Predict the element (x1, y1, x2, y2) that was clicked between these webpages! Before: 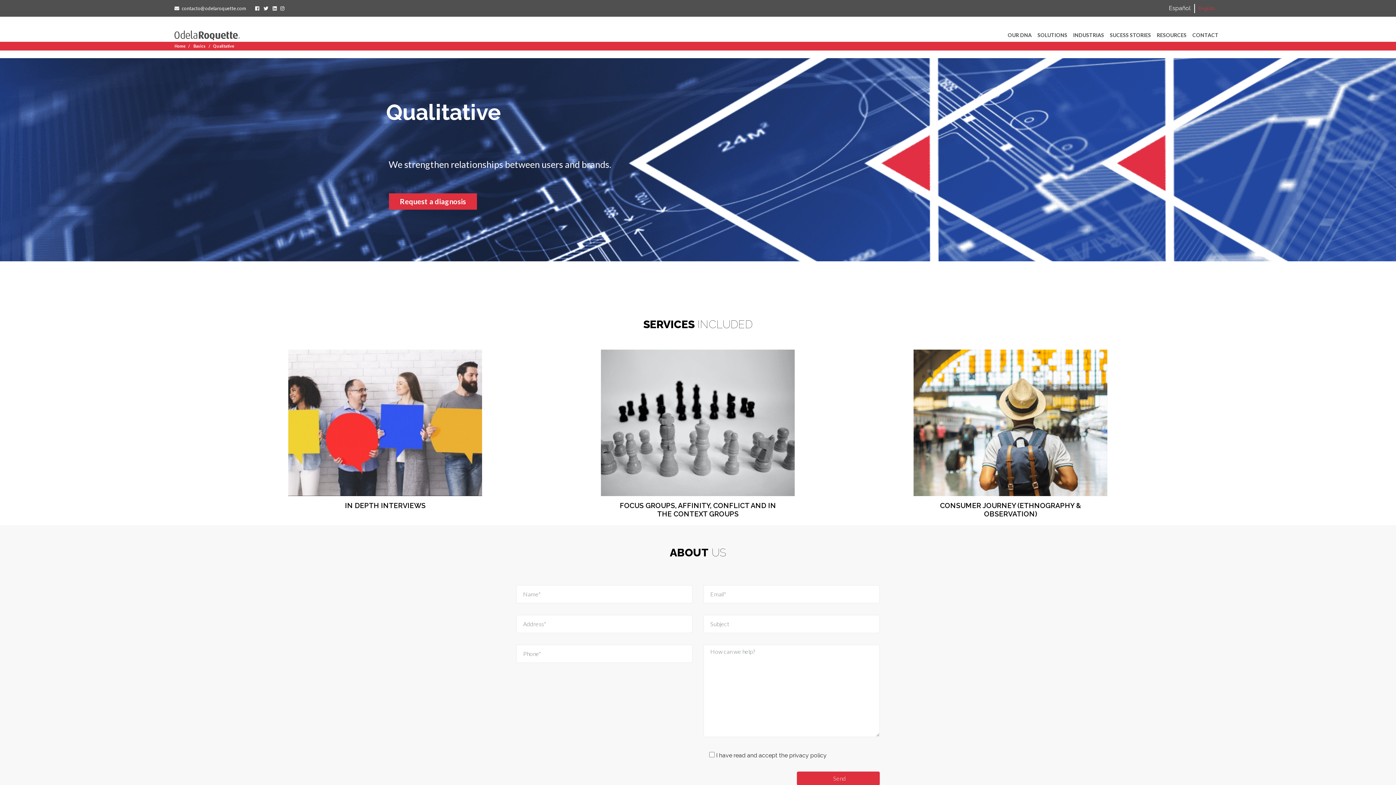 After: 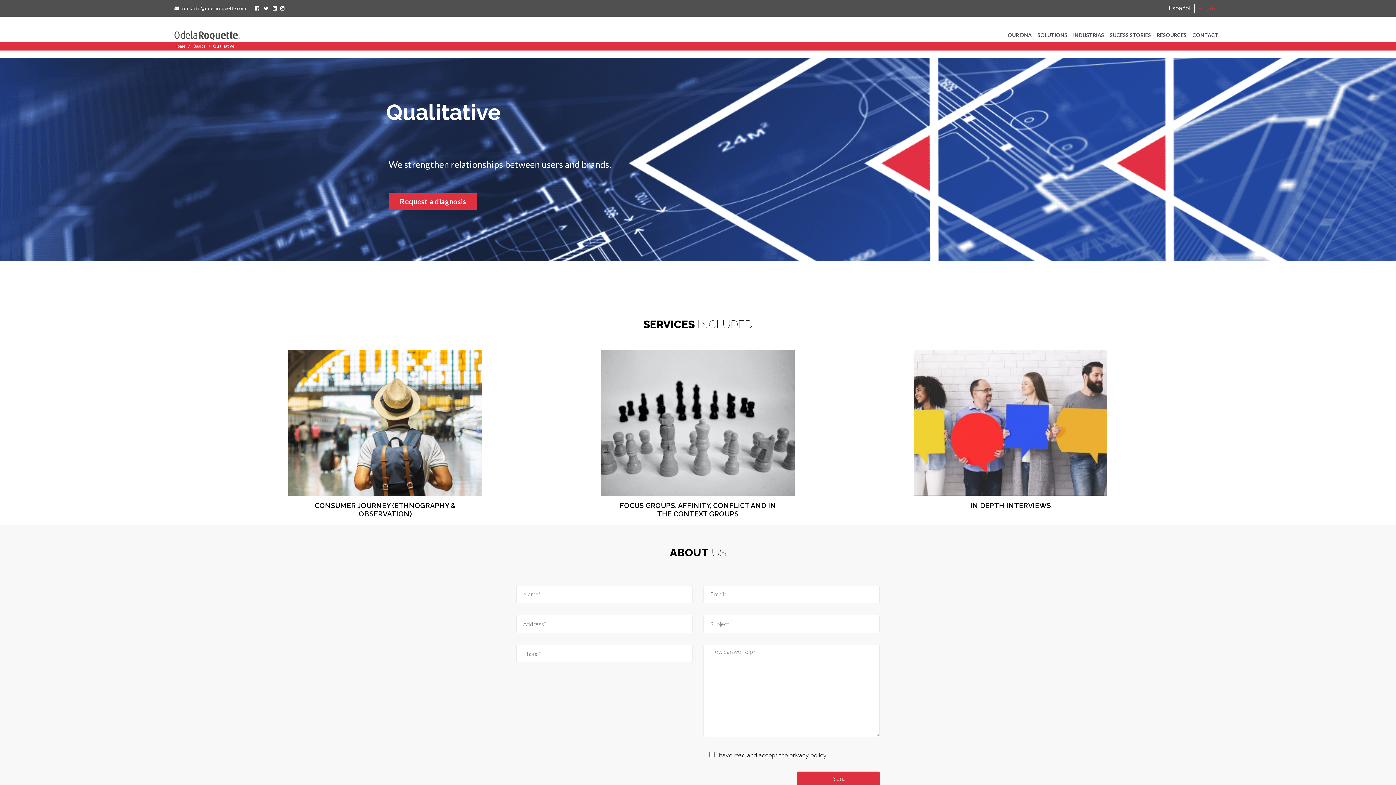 Action: label: English bbox: (1195, 4, 1218, 13)